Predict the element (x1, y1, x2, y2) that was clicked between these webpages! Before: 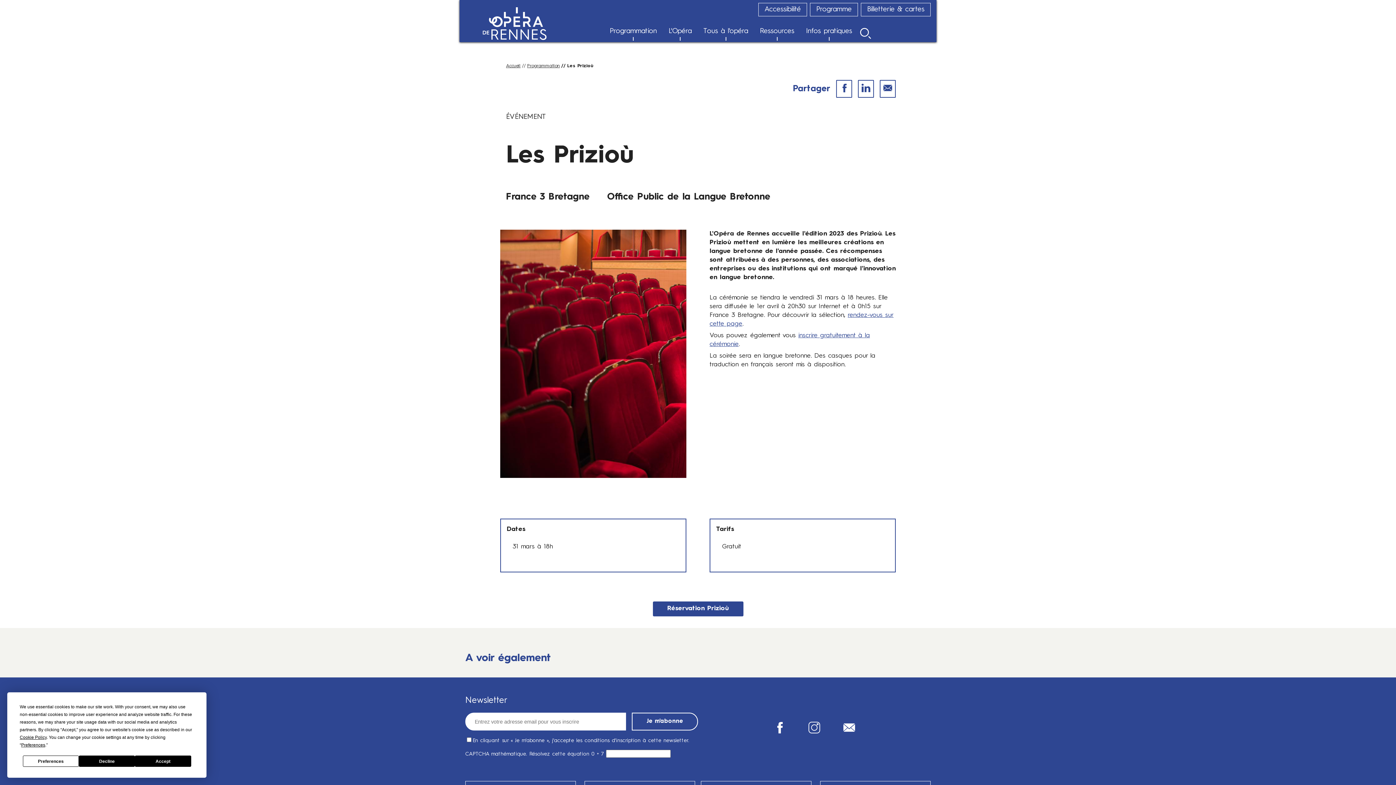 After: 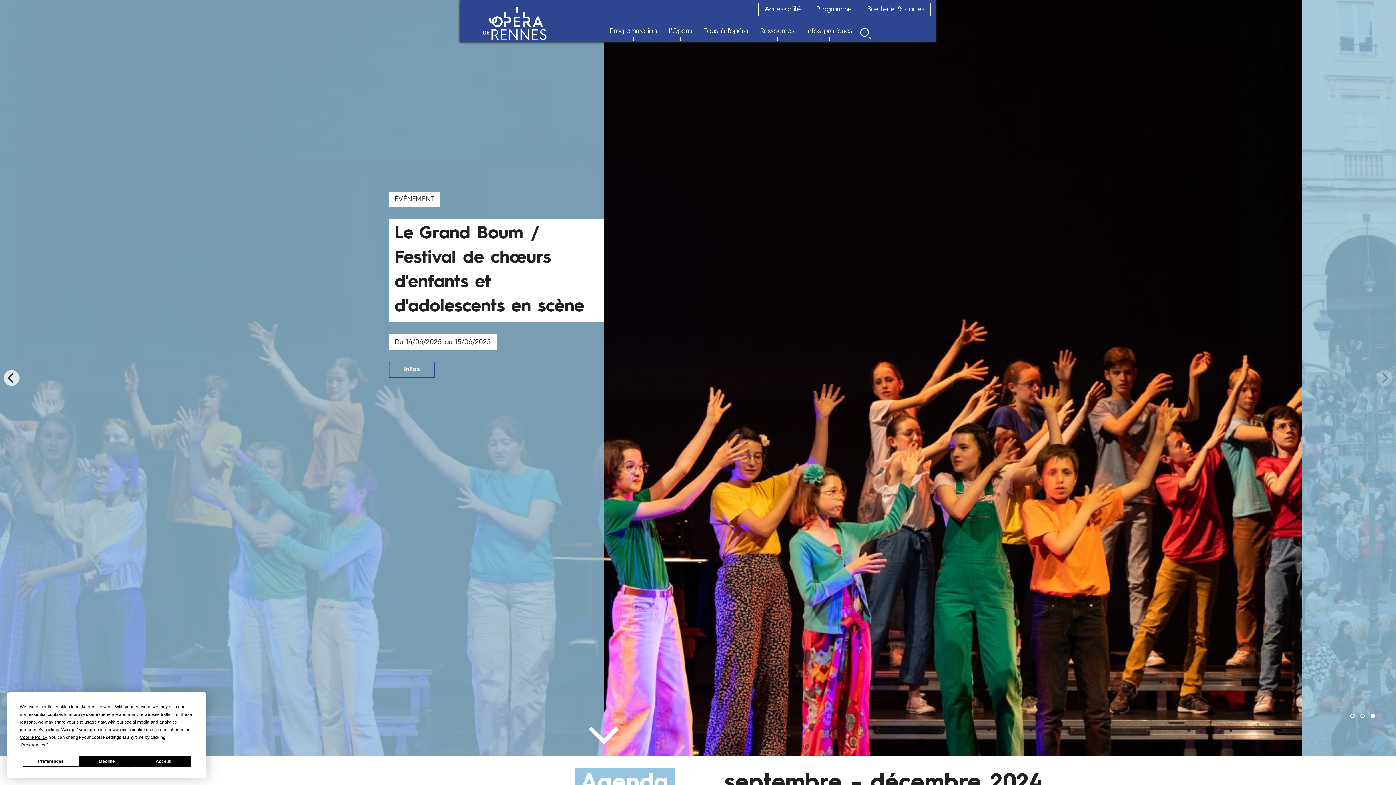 Action: label: Accueil bbox: (506, 61, 520, 71)